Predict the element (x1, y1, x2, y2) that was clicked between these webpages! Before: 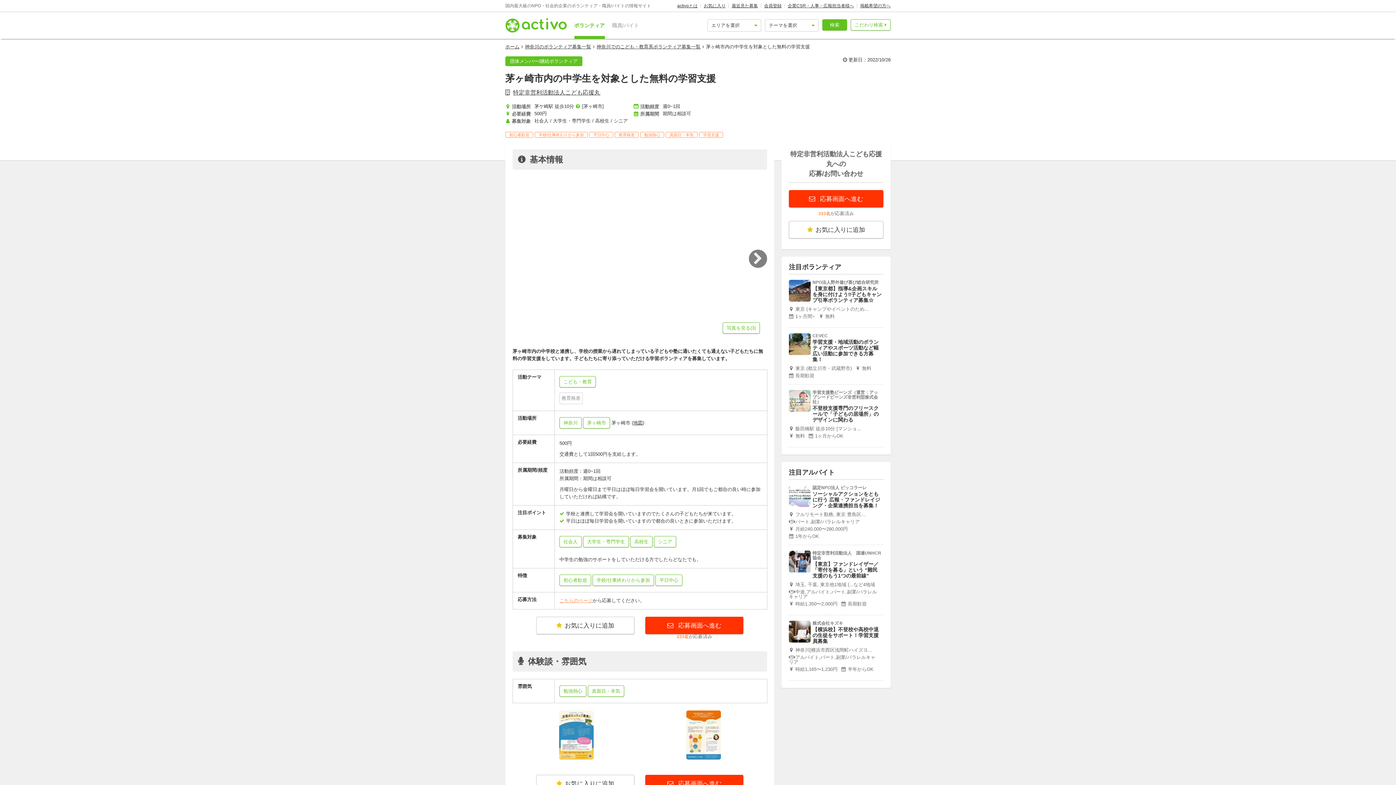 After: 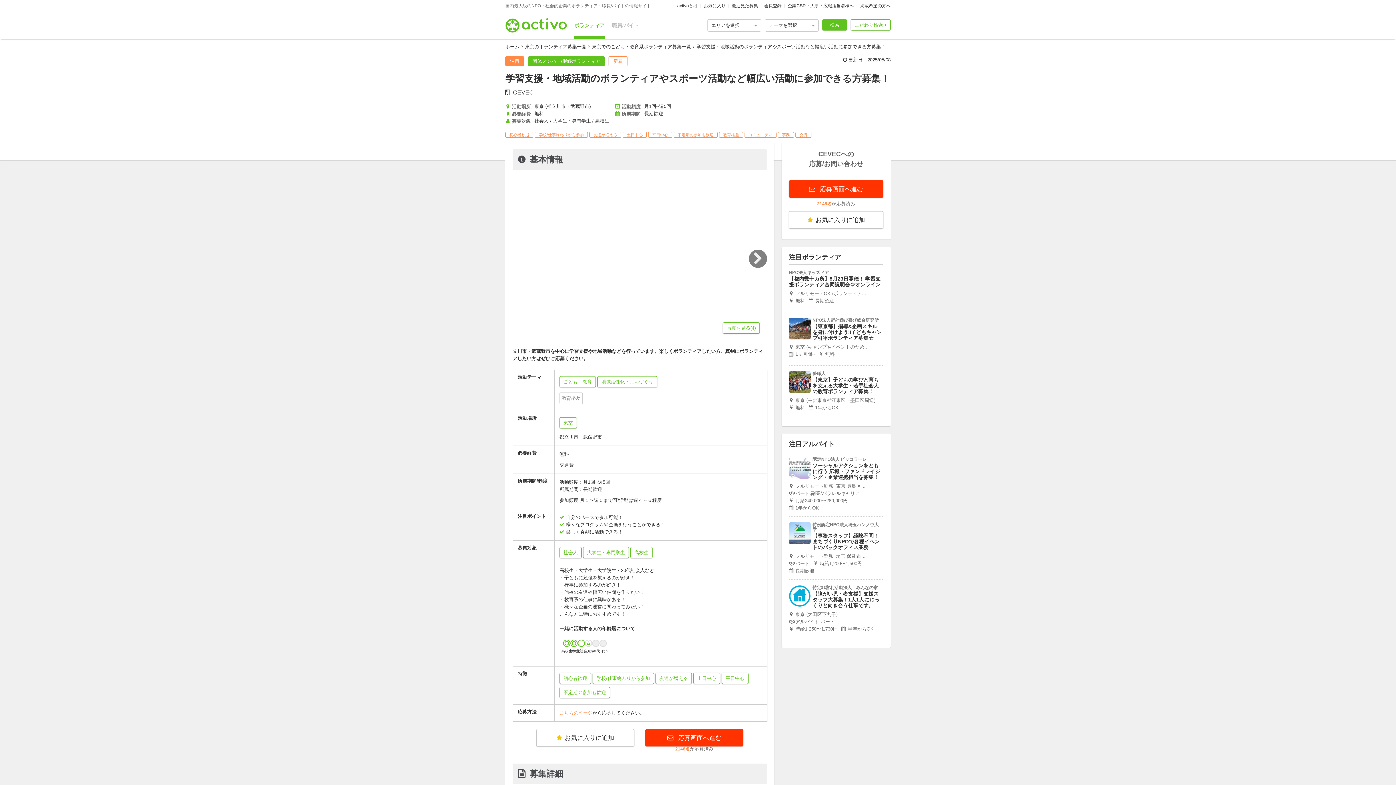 Action: bbox: (789, 431, 882, 477) label: CEVEC
学習支援・地域活動のボランティアやスポーツ活動など幅広い活動に参加できる方募集！
東京 (都立川市・武蔵野市)
無料
長期歓迎